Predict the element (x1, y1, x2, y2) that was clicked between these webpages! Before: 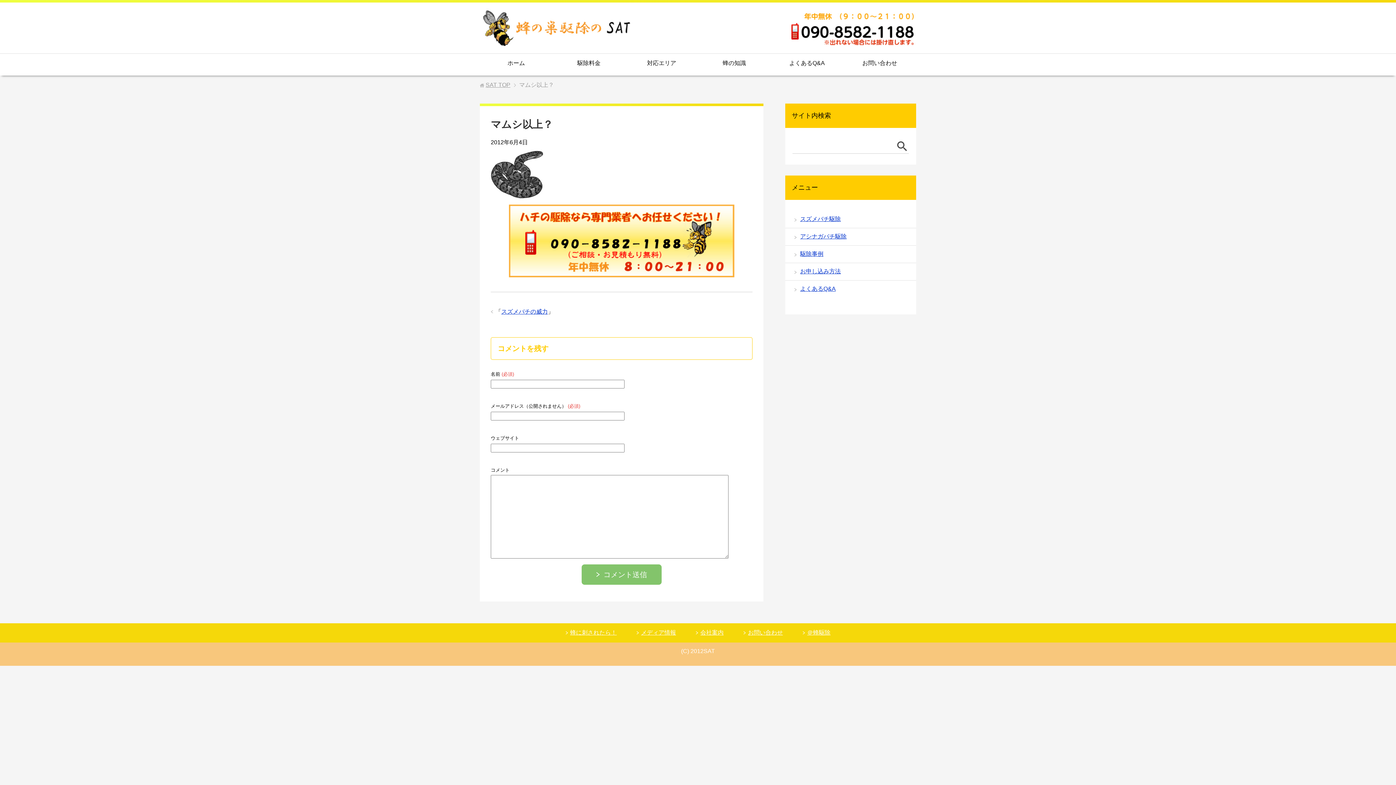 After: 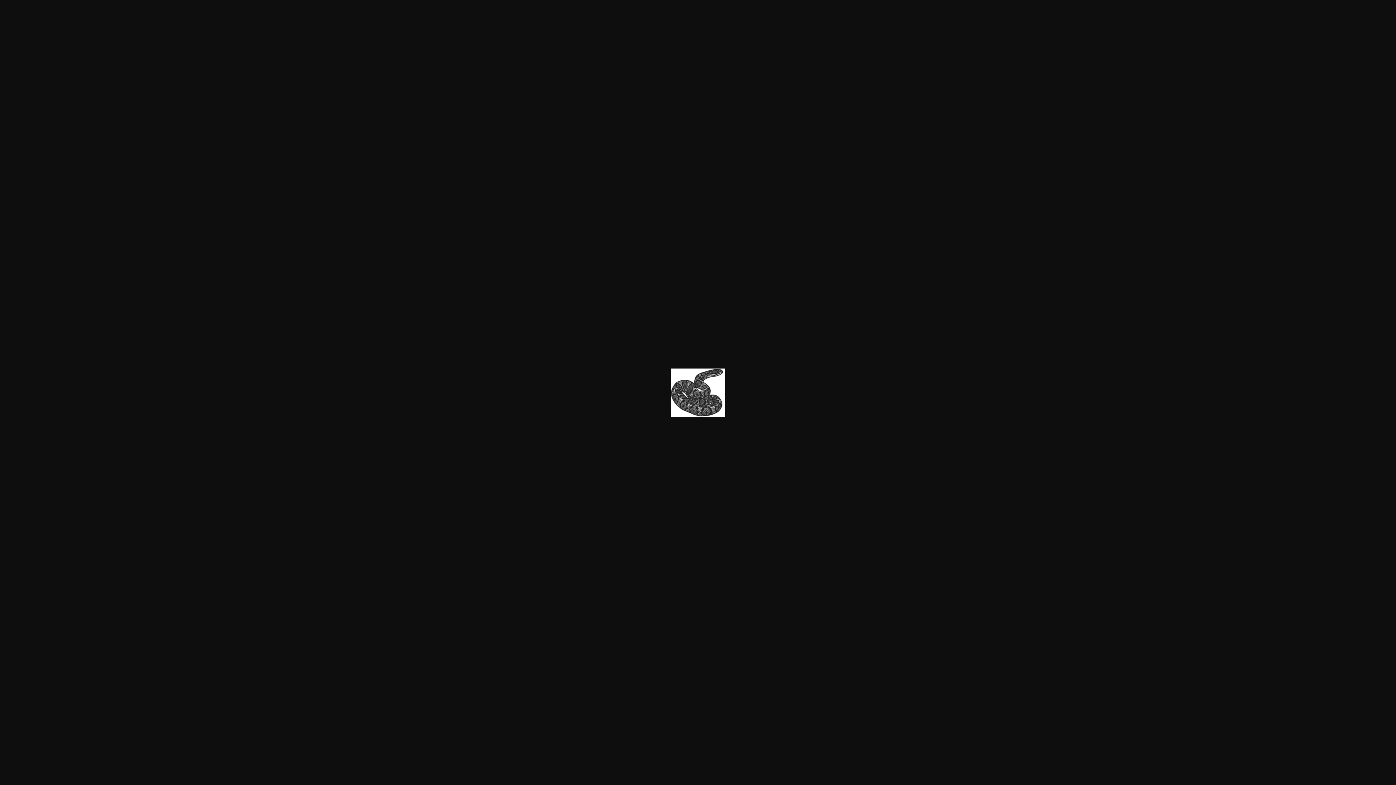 Action: bbox: (490, 190, 545, 196)